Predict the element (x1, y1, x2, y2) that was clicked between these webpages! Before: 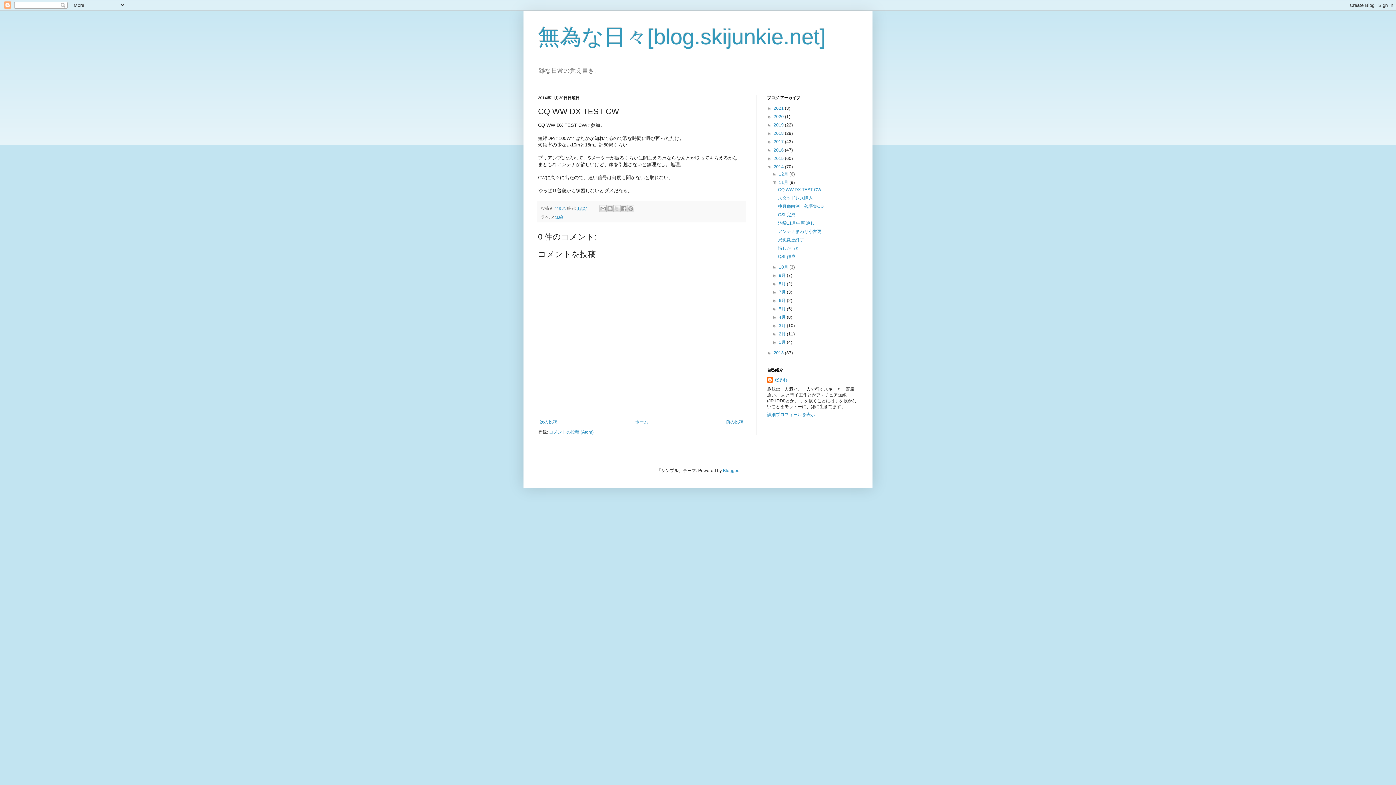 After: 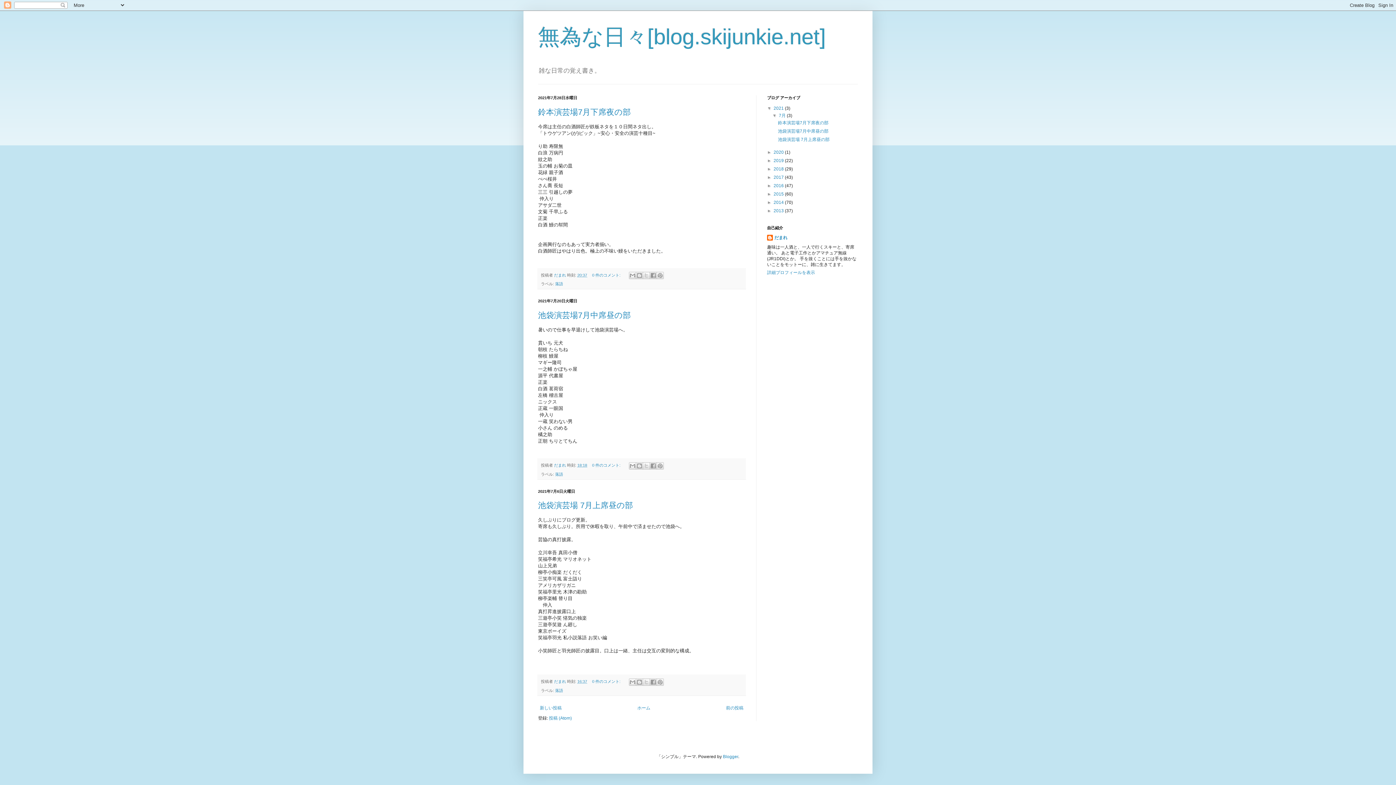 Action: label: 2021  bbox: (773, 105, 785, 111)